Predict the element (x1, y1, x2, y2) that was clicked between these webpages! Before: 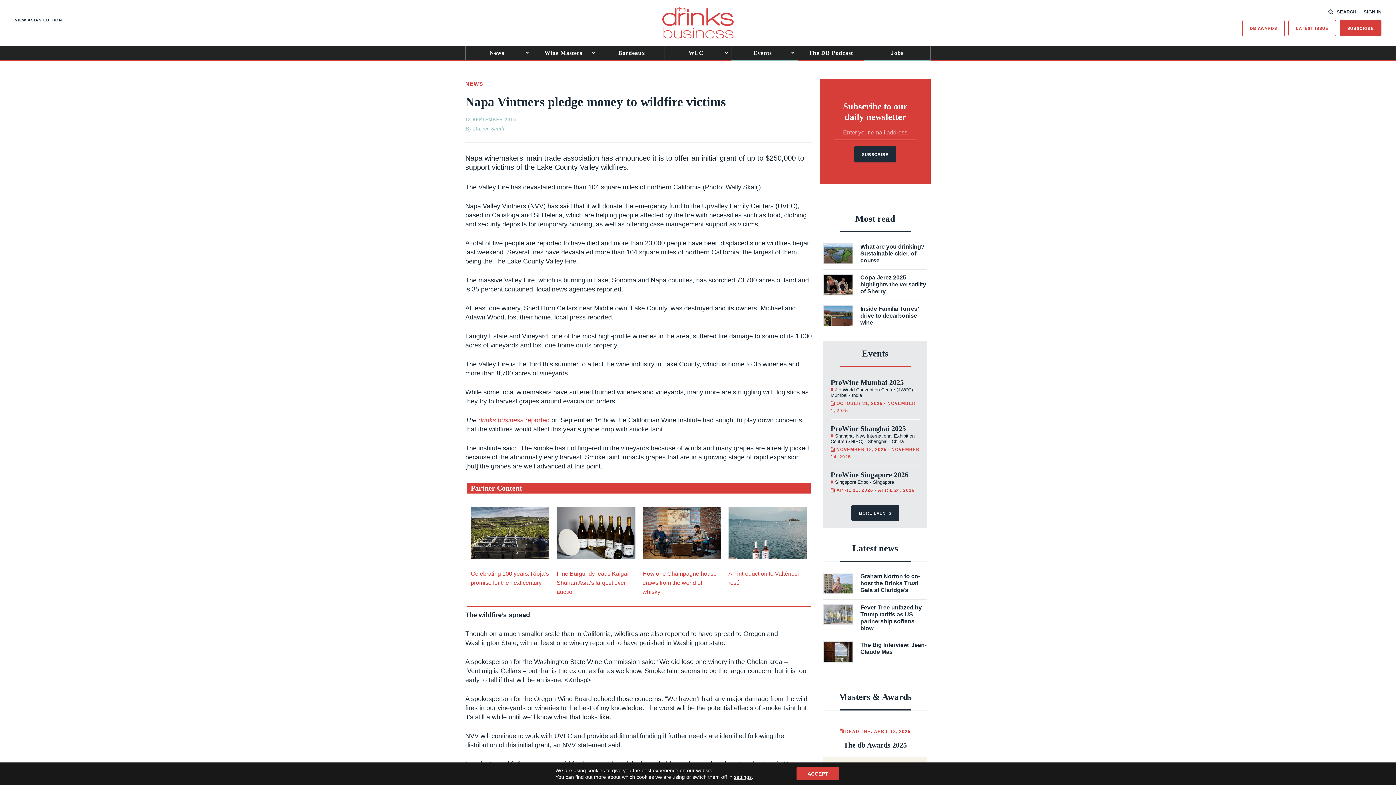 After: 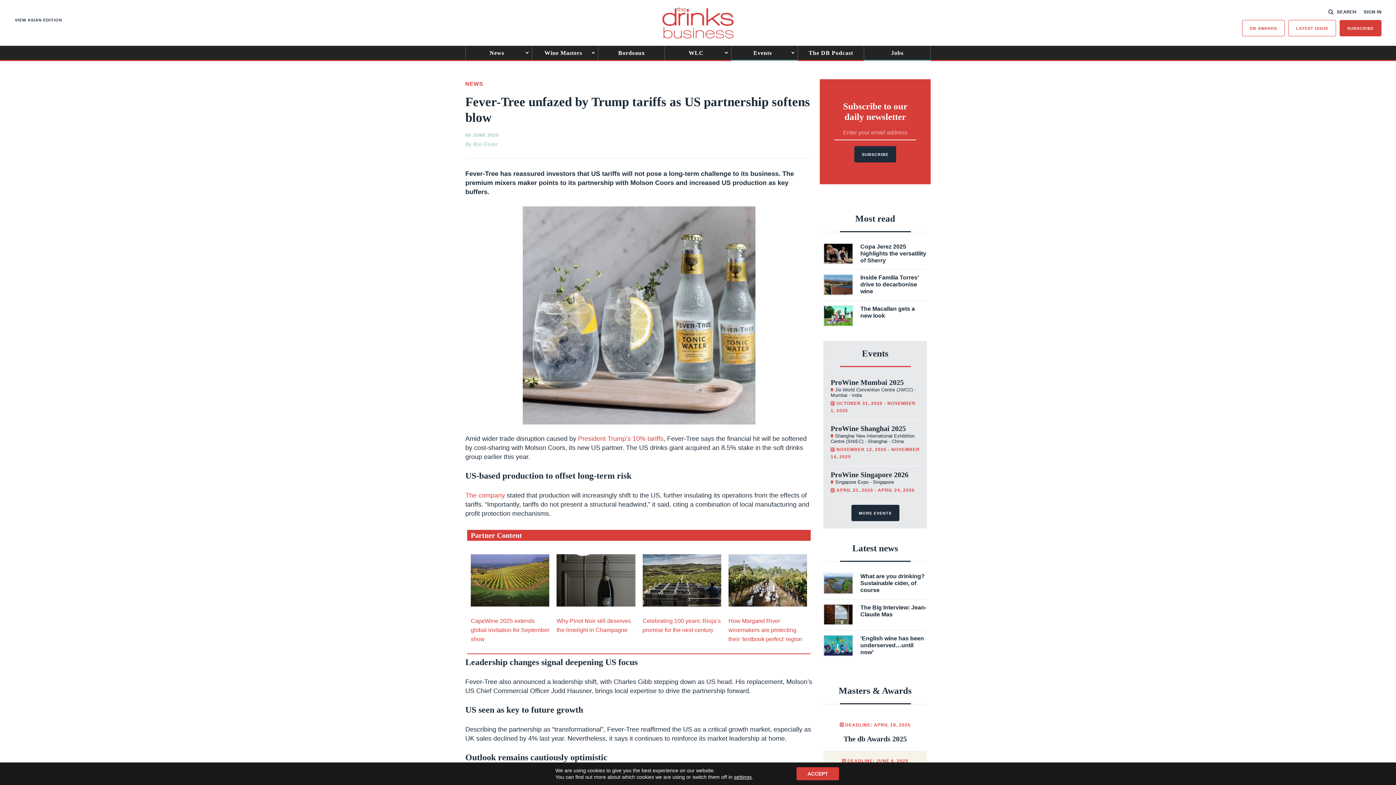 Action: bbox: (823, 604, 927, 631) label: Fever-Tree unfazed by Trump tariffs as US partnership softens blow